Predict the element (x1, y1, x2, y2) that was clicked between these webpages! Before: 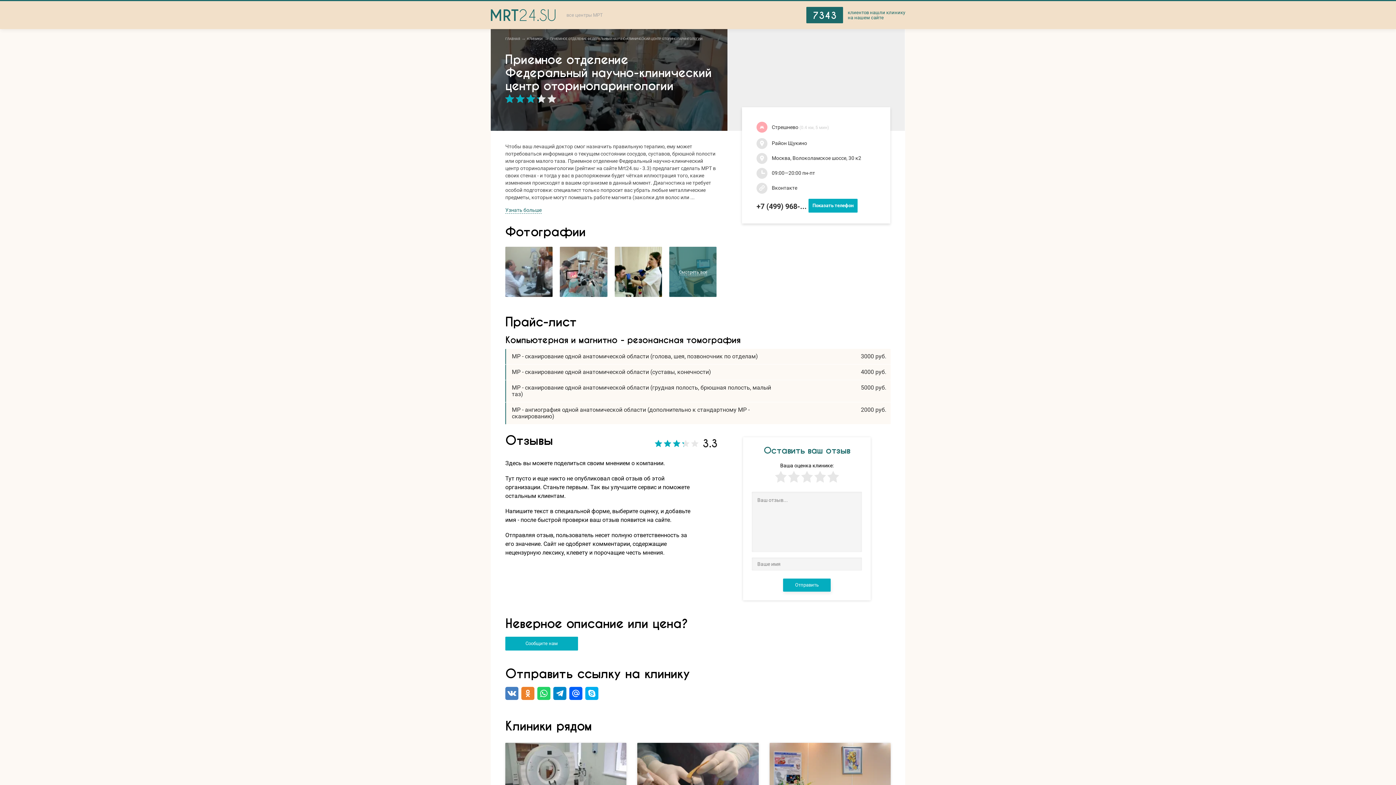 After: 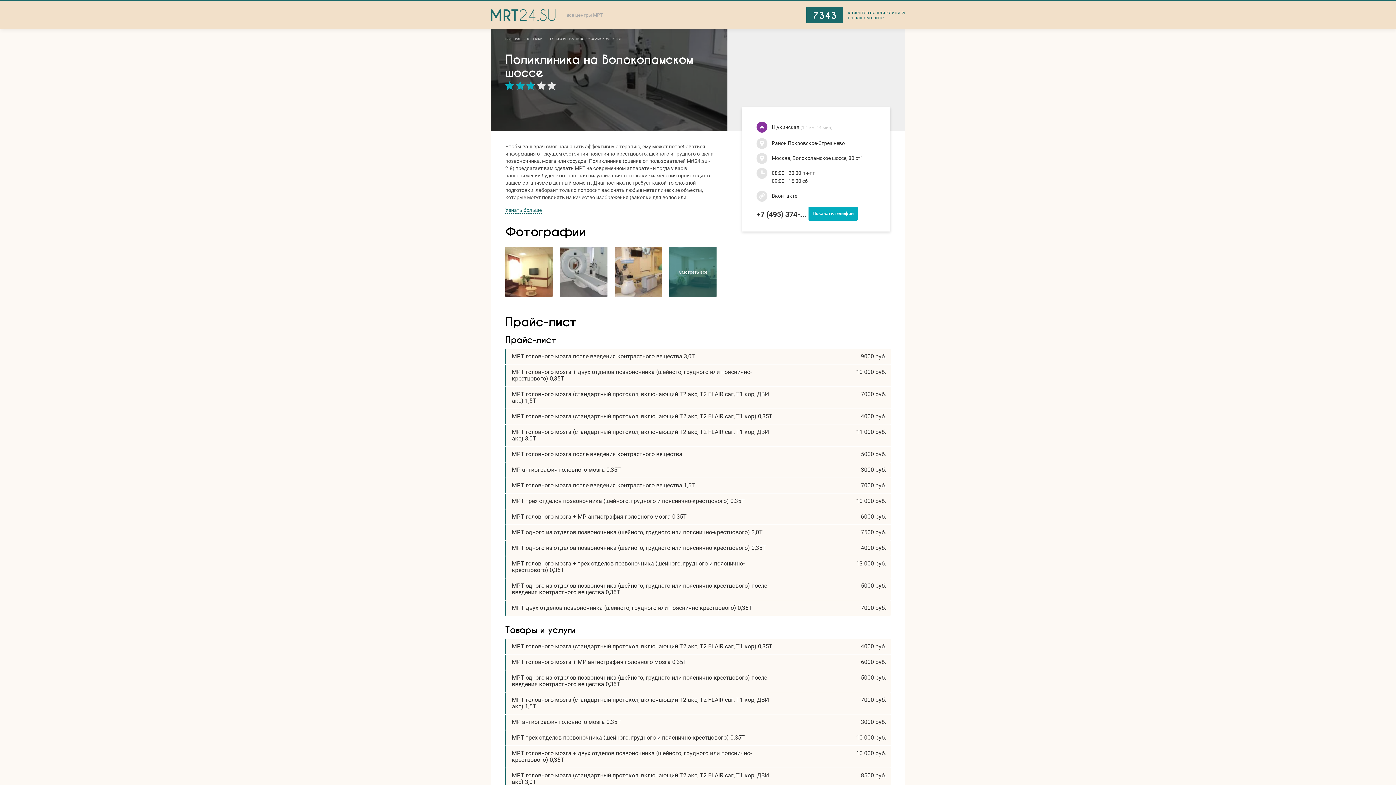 Action: bbox: (505, 743, 626, 824)